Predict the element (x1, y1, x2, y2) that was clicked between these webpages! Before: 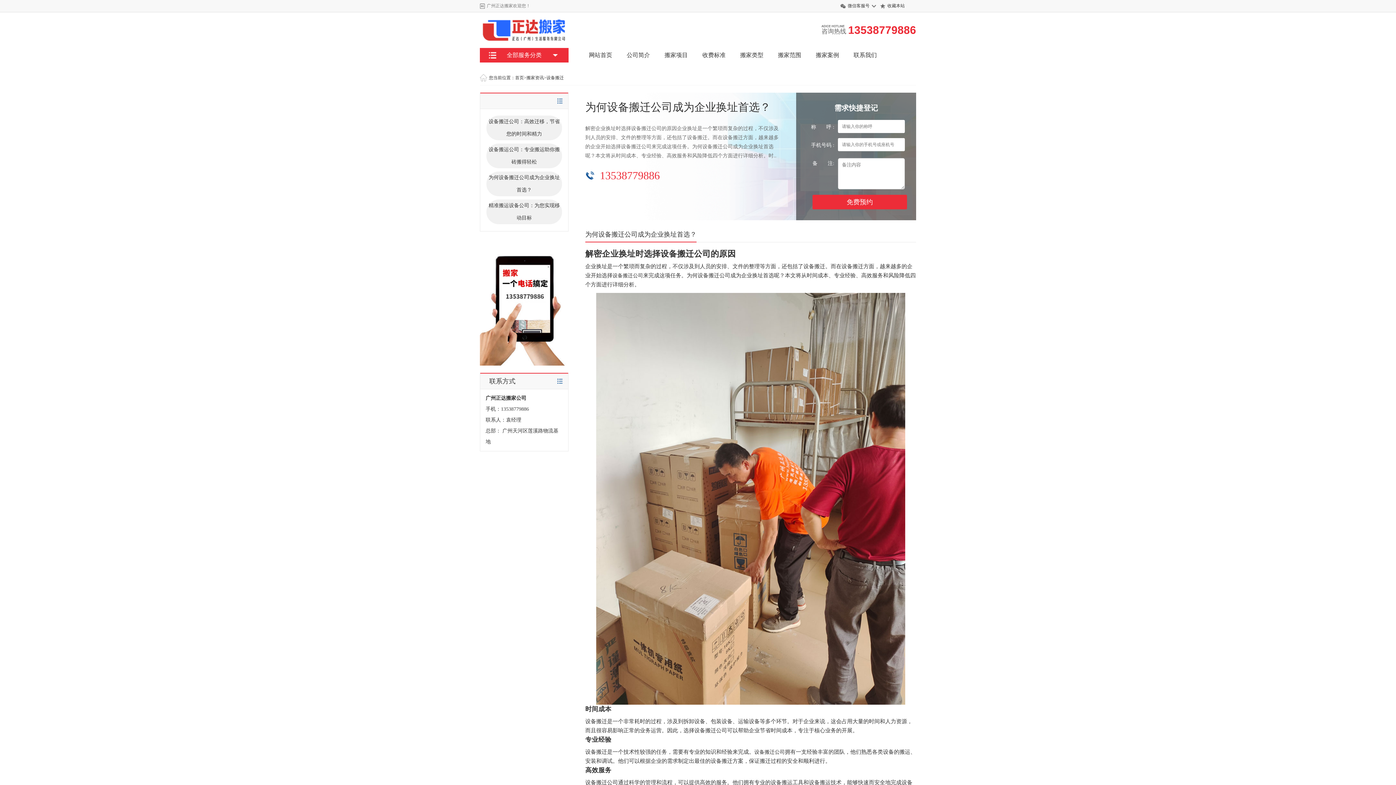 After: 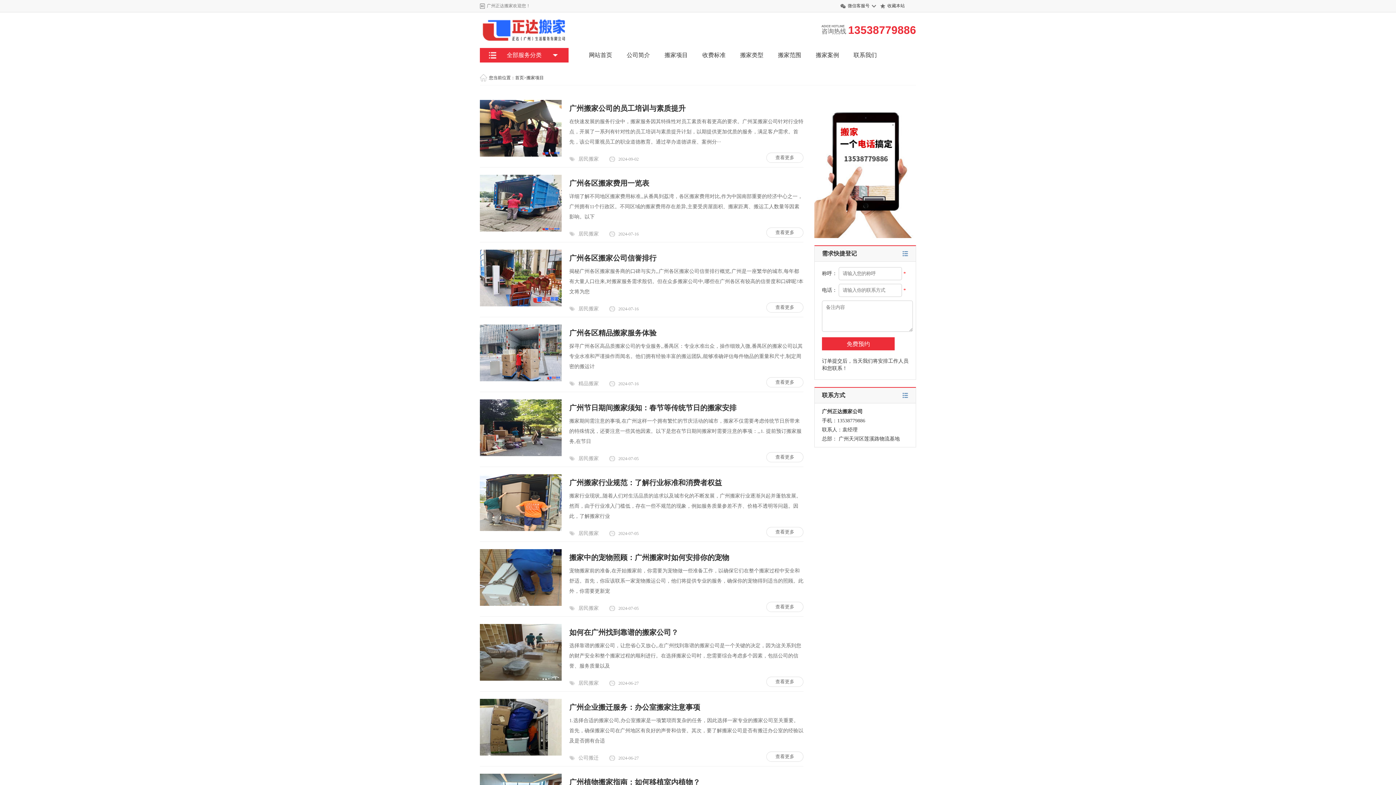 Action: label: 搬家项目 bbox: (657, 48, 695, 62)